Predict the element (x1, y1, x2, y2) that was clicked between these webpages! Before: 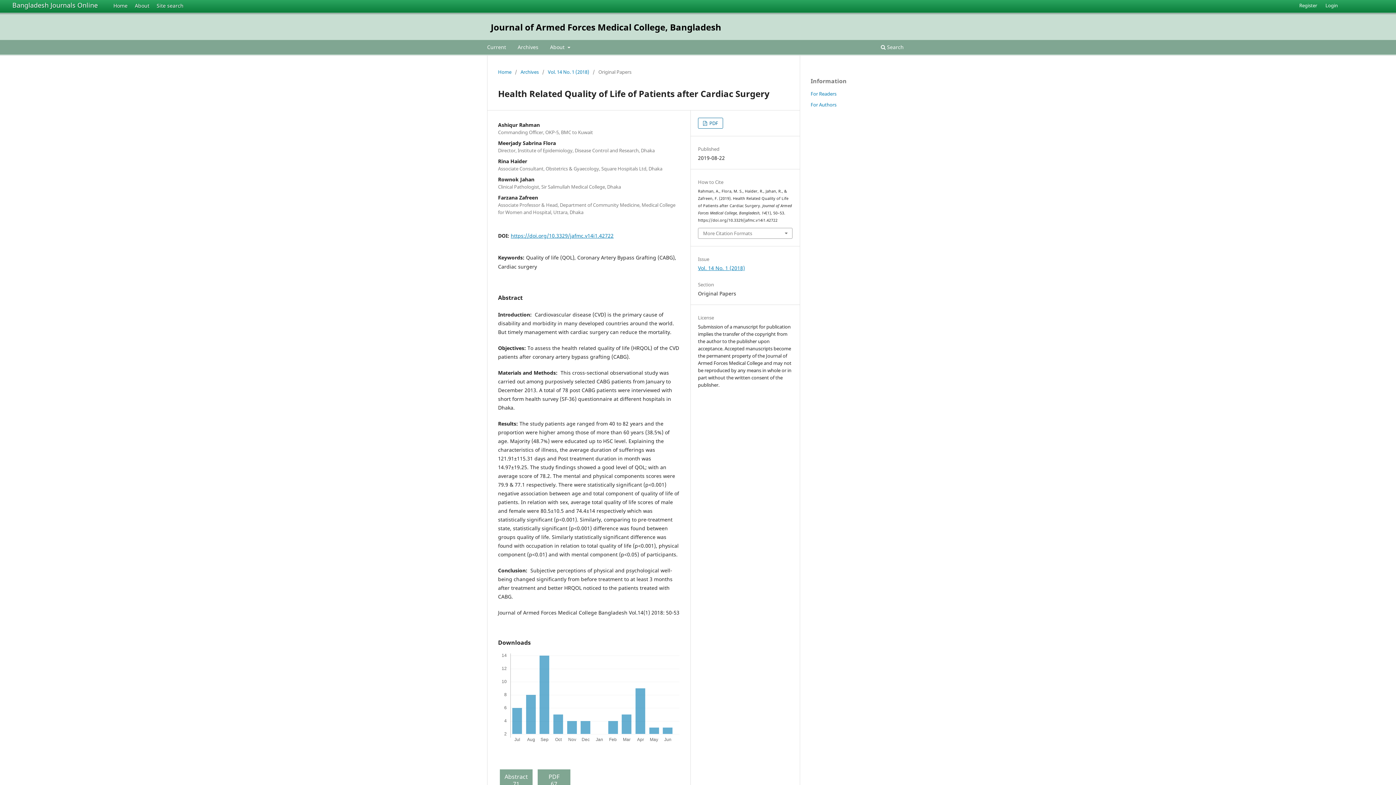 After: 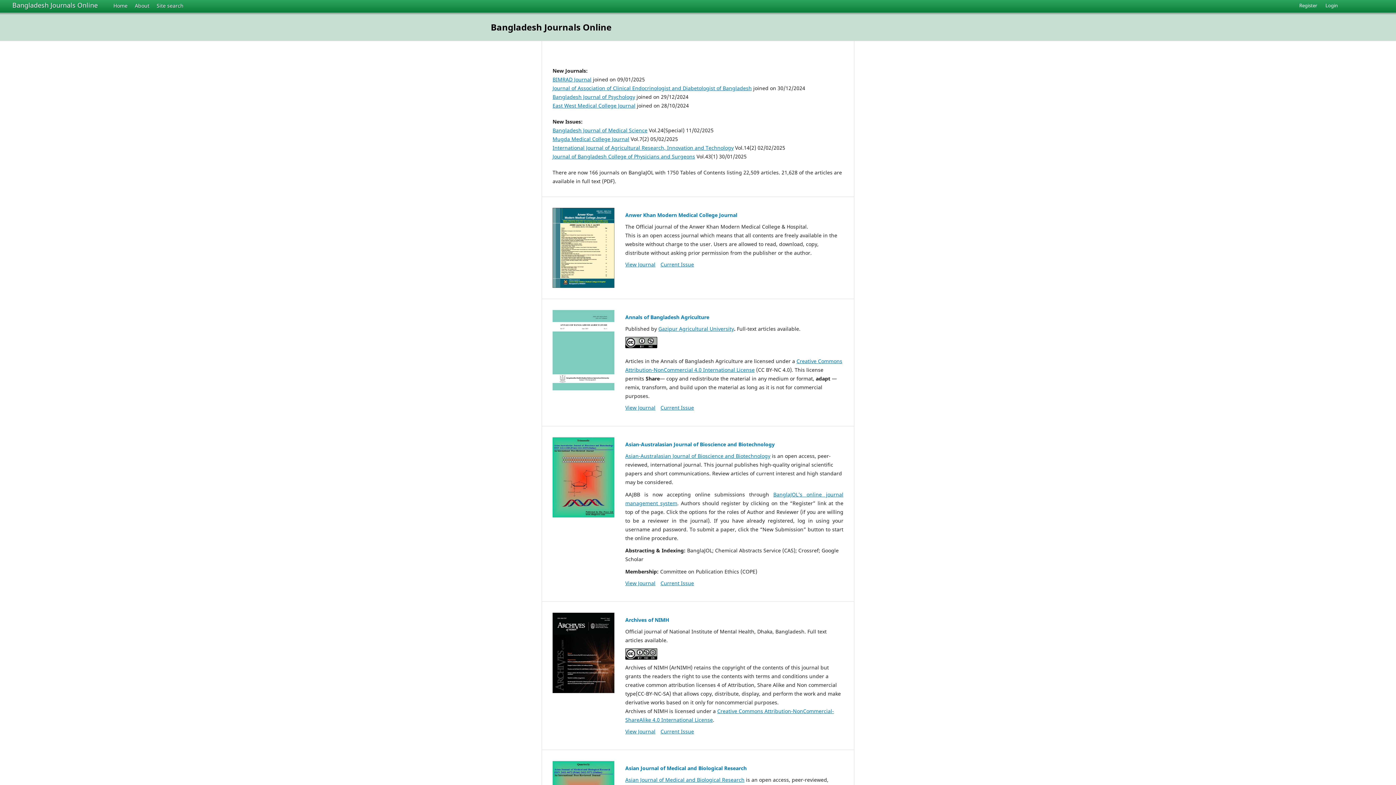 Action: bbox: (12, 0, 97, 9) label: Bangladesh Journals Online